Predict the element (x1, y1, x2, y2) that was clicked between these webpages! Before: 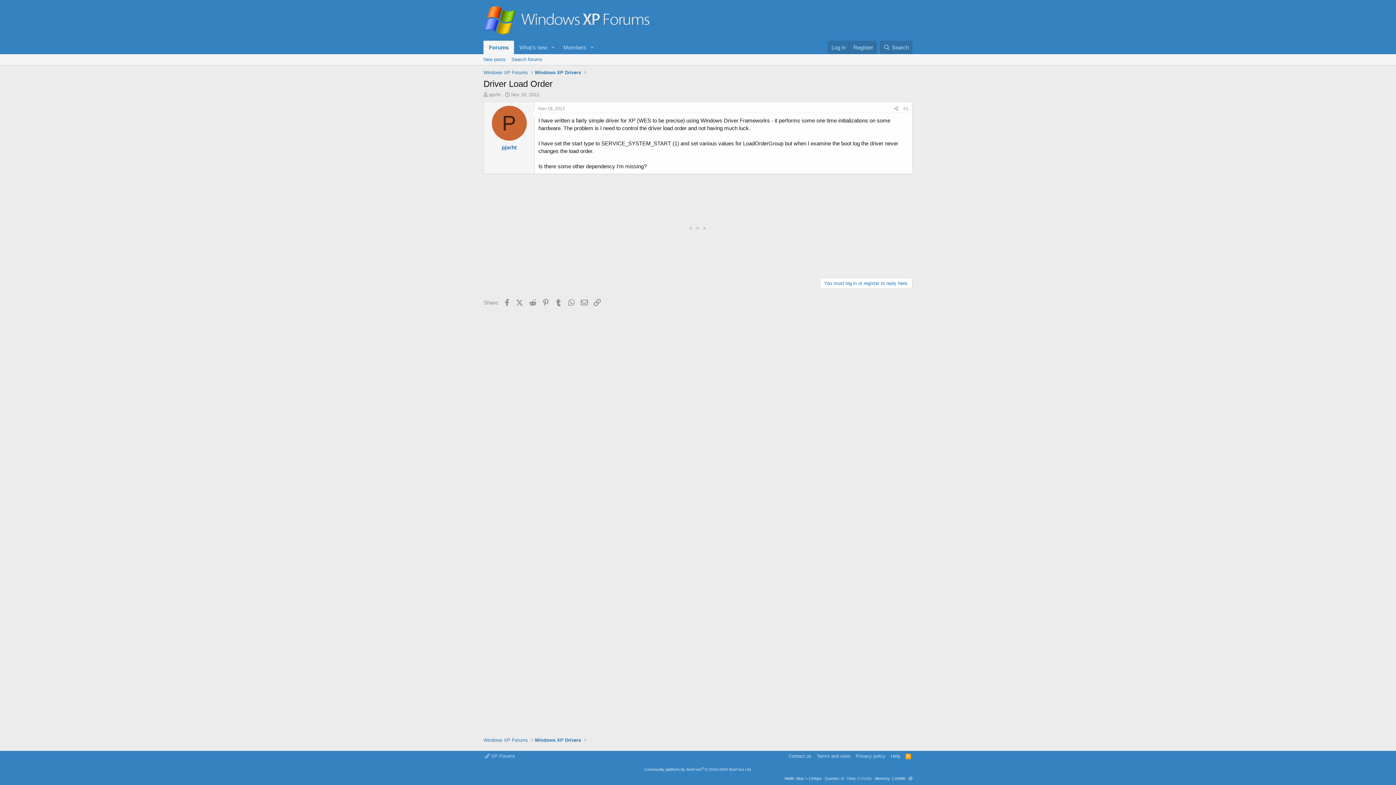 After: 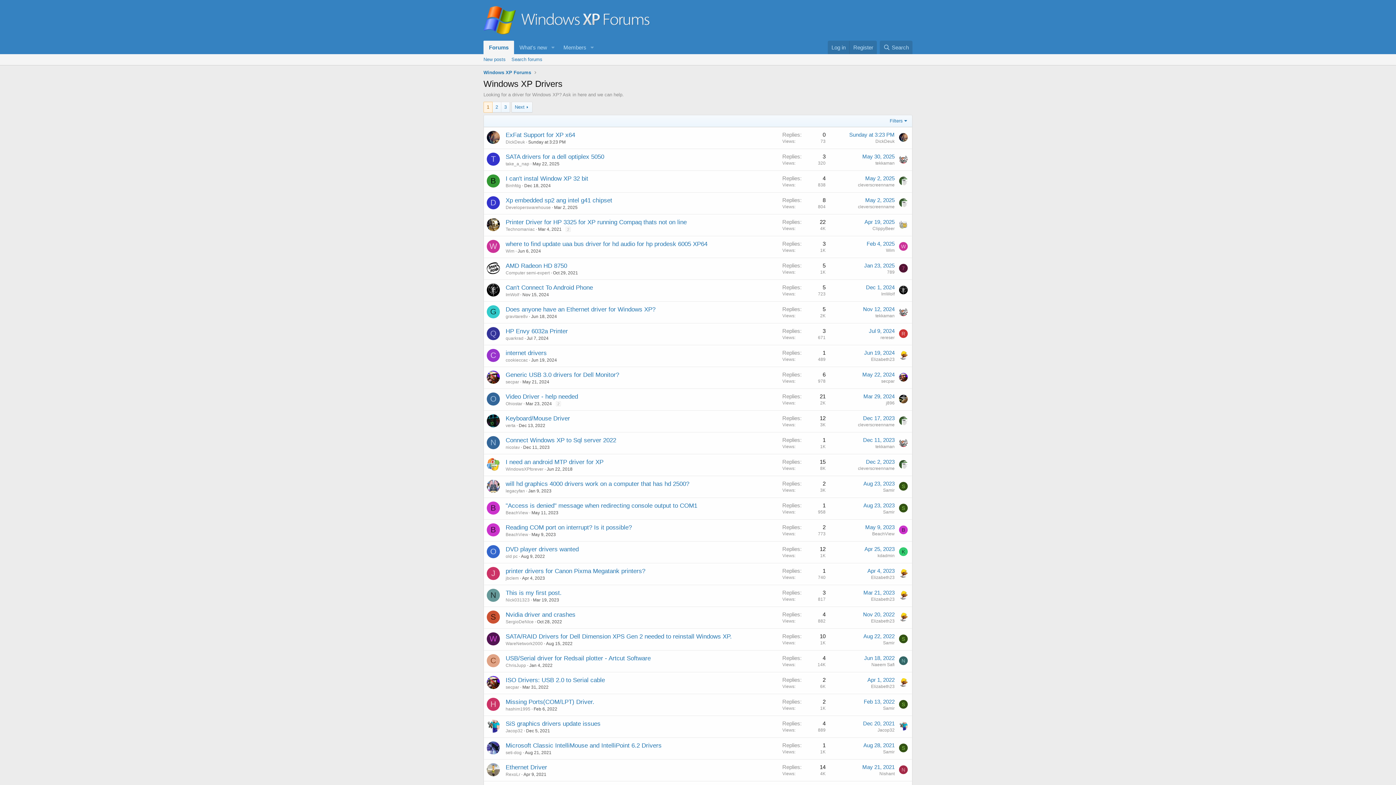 Action: label: Windows XP Drivers bbox: (534, 737, 581, 744)